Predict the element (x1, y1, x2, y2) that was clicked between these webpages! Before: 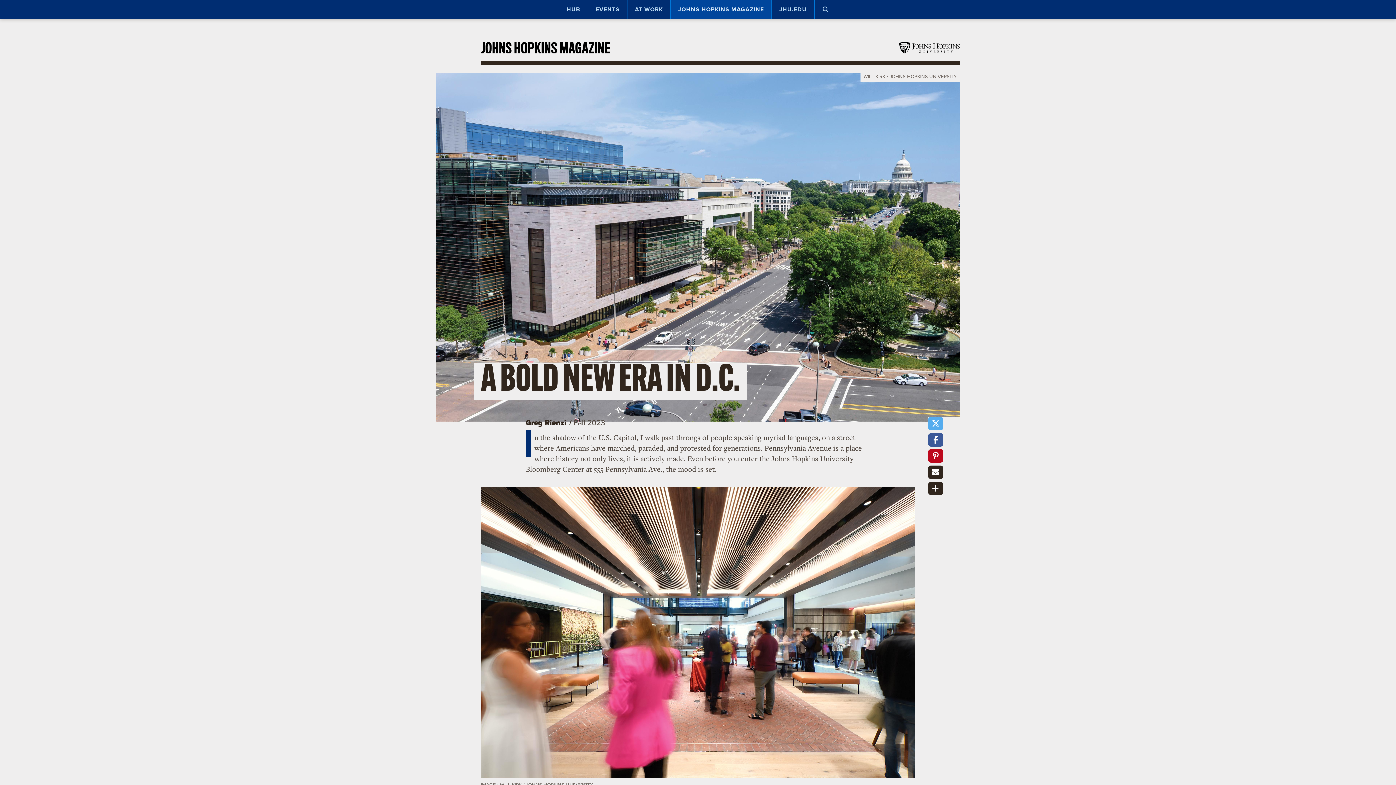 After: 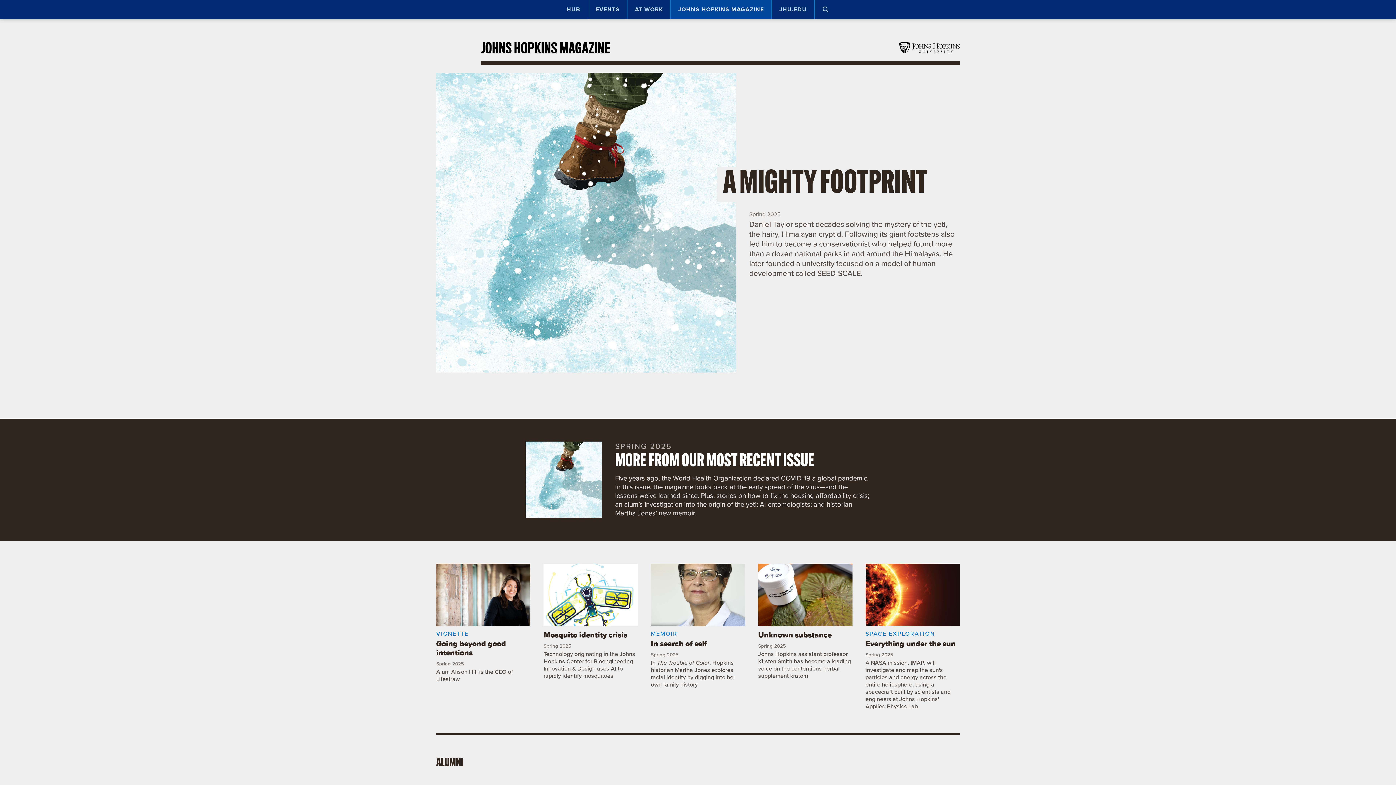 Action: bbox: (481, 42, 610, 53)